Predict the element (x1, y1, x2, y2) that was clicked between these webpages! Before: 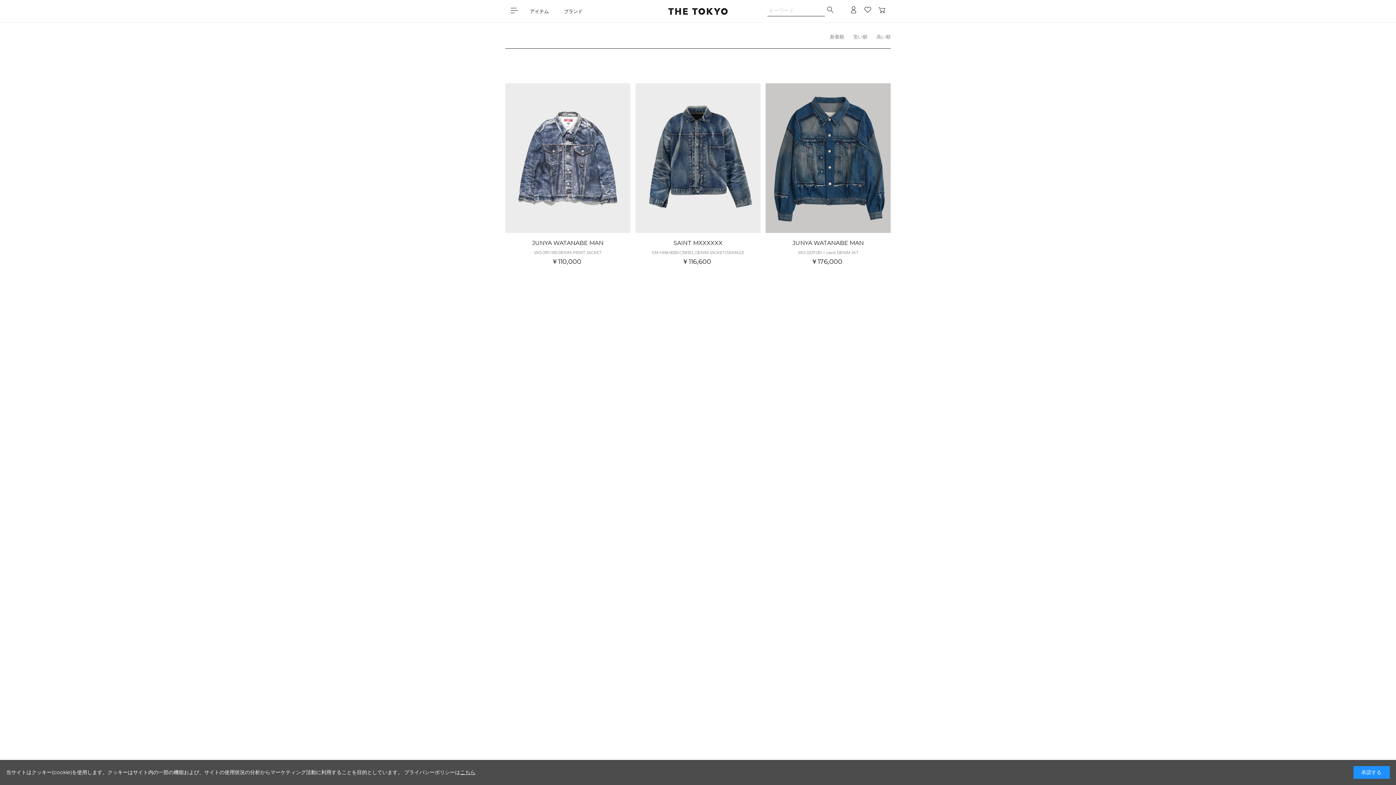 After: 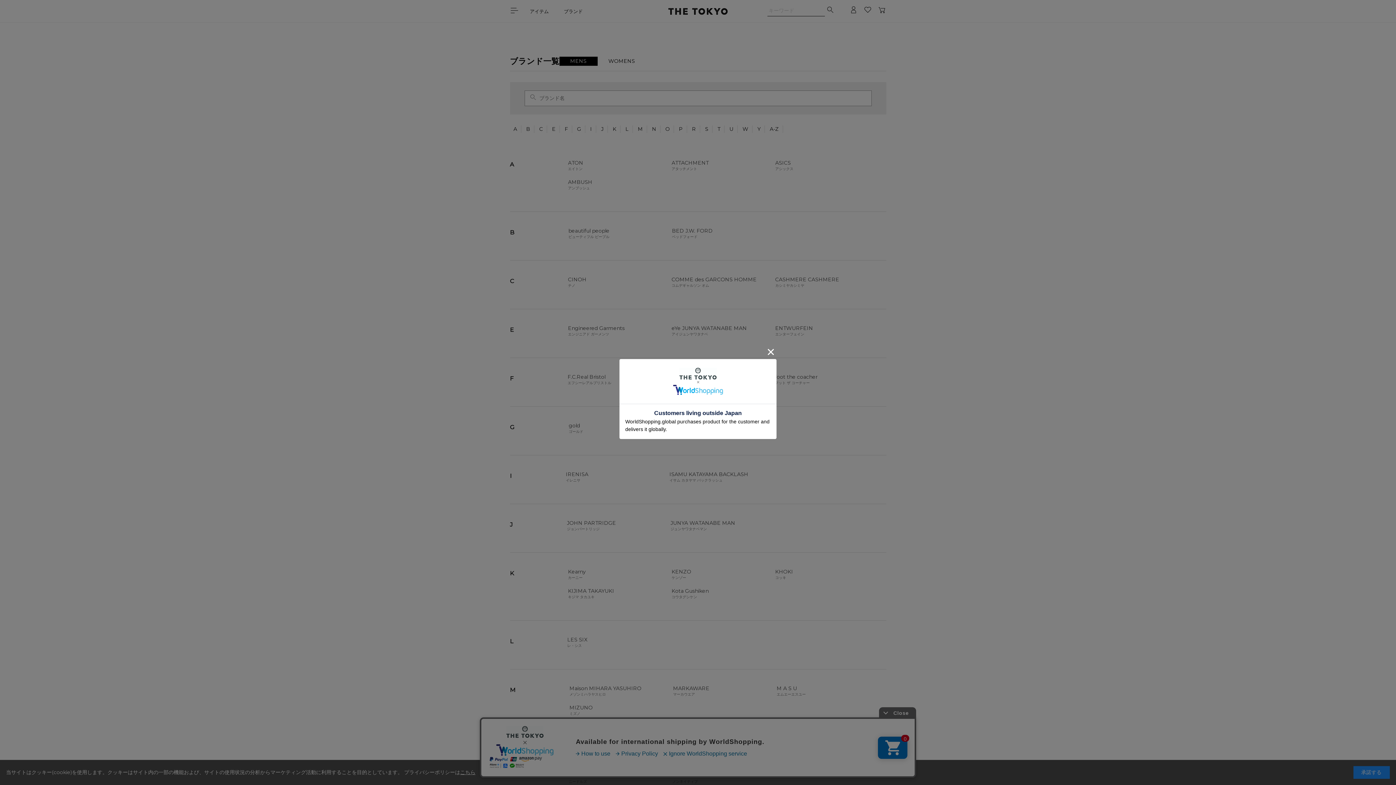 Action: label: ブランド bbox: (561, 9, 585, 13)